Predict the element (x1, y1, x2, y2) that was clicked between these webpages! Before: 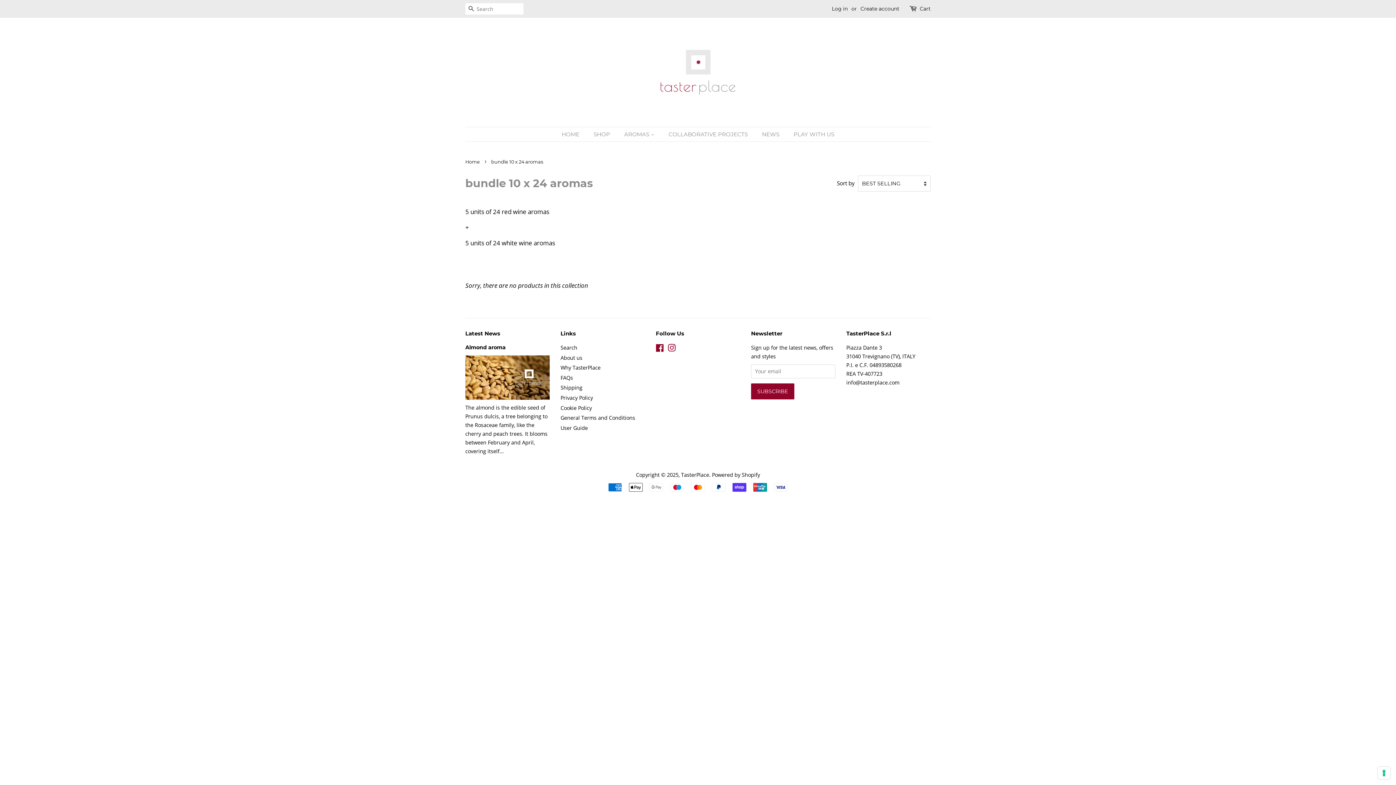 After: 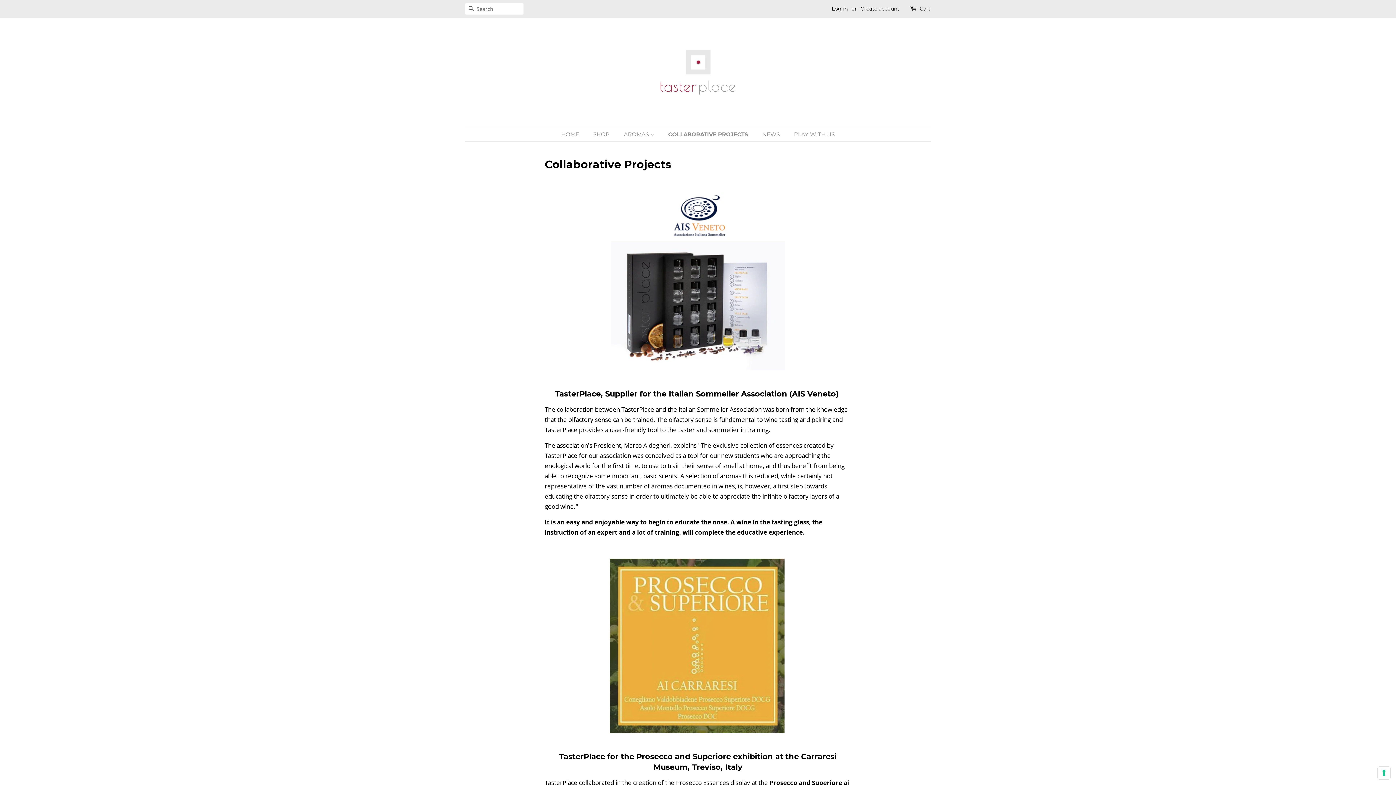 Action: label: COLLABORATIVE PROJECTS bbox: (663, 127, 755, 141)